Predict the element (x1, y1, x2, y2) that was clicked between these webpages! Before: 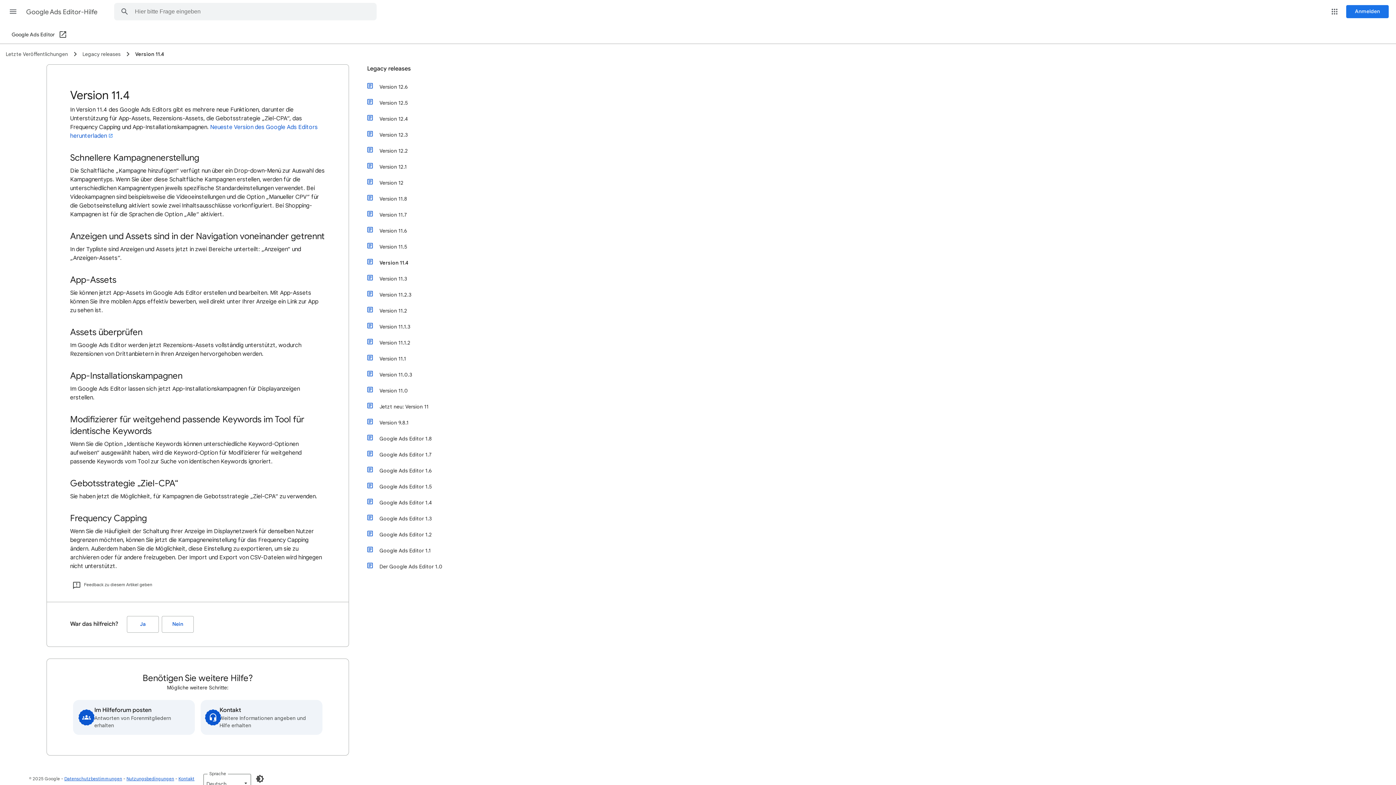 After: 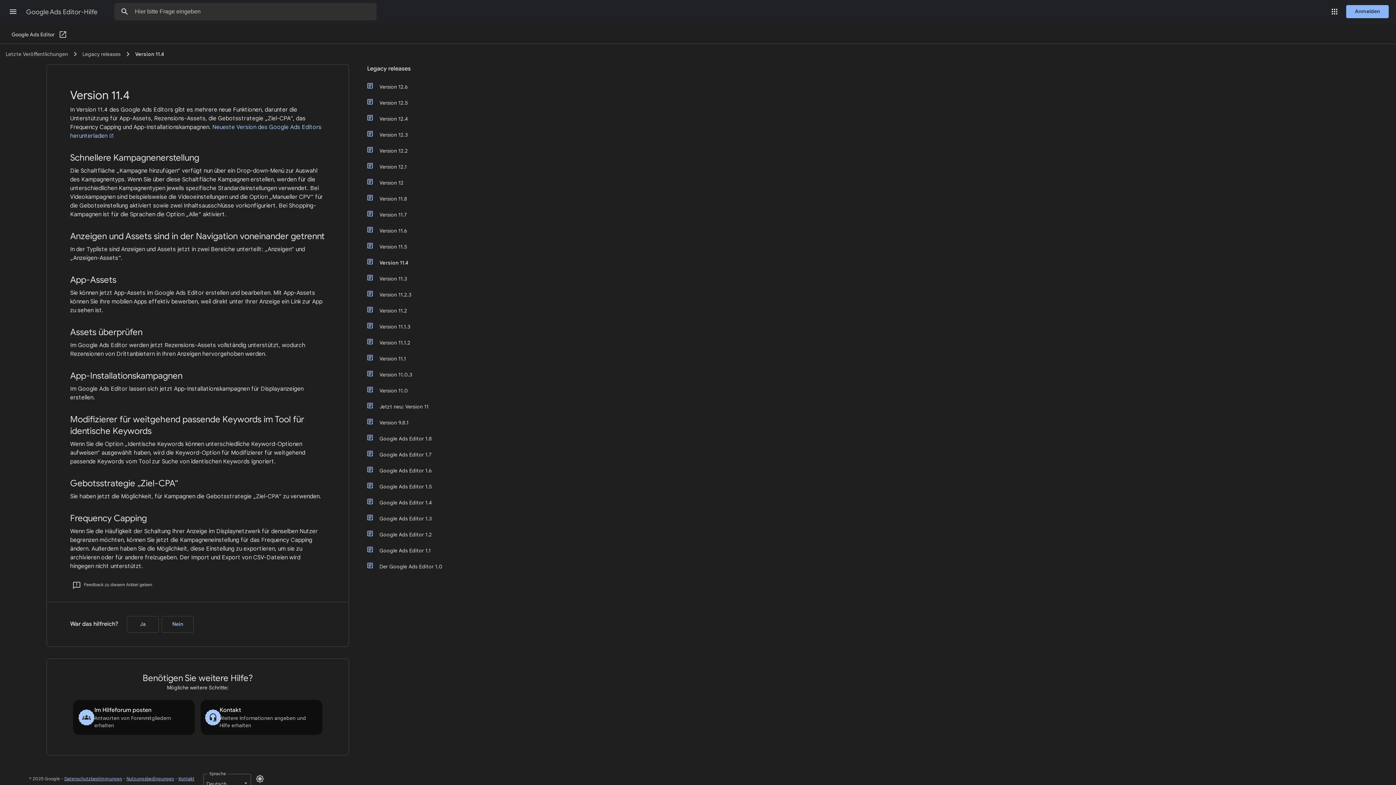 Action: label: Dunklen Modus aktivieren bbox: (251, 770, 268, 788)